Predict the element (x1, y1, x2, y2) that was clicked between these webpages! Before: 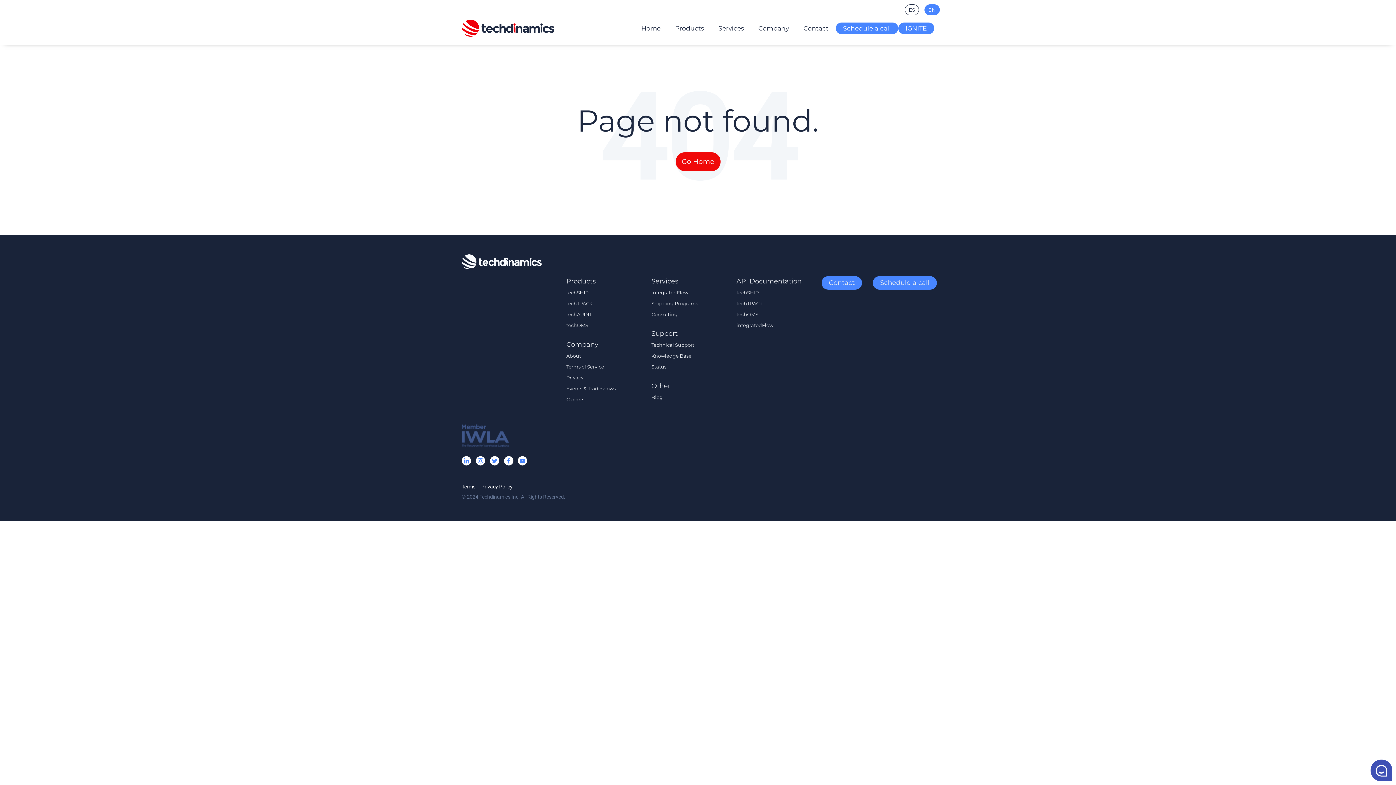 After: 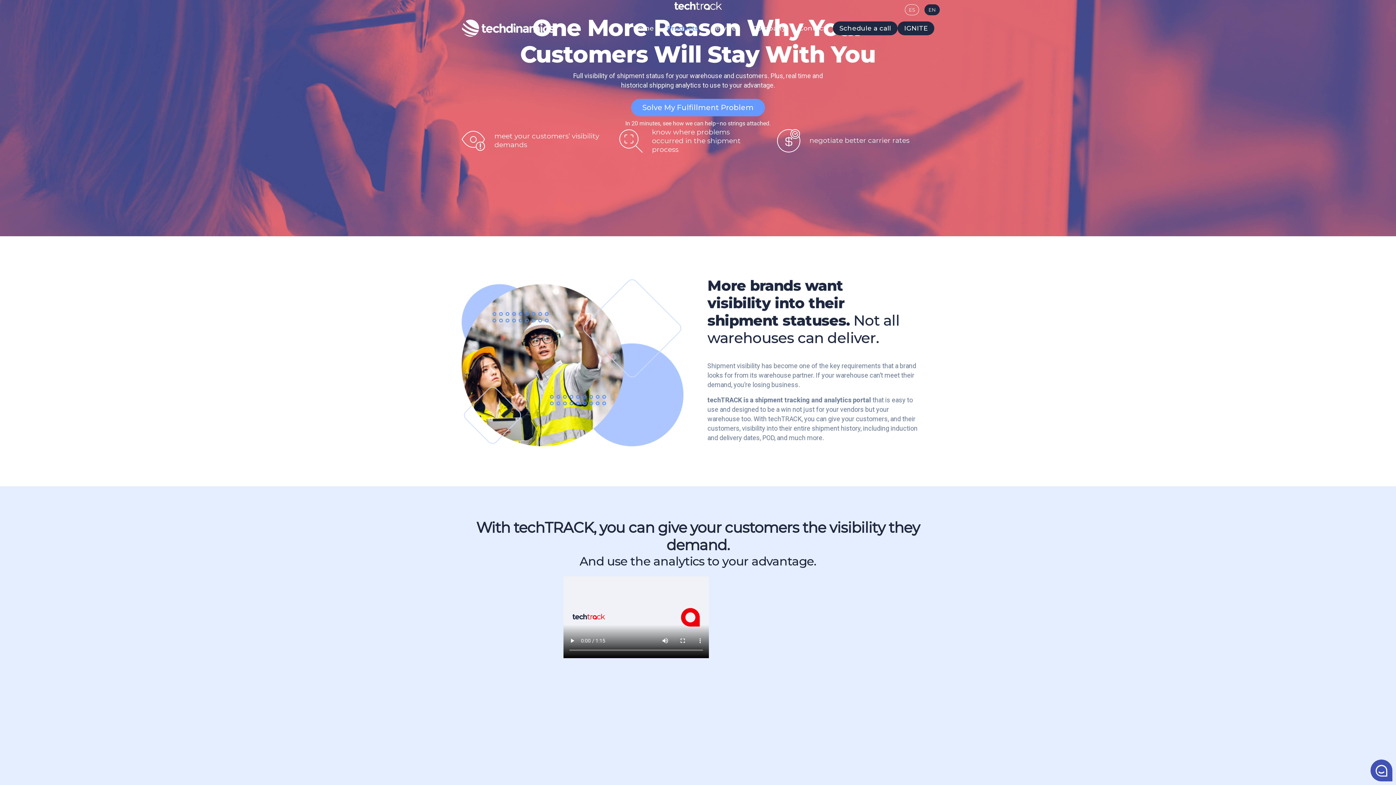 Action: bbox: (566, 300, 592, 306) label: techTRACK